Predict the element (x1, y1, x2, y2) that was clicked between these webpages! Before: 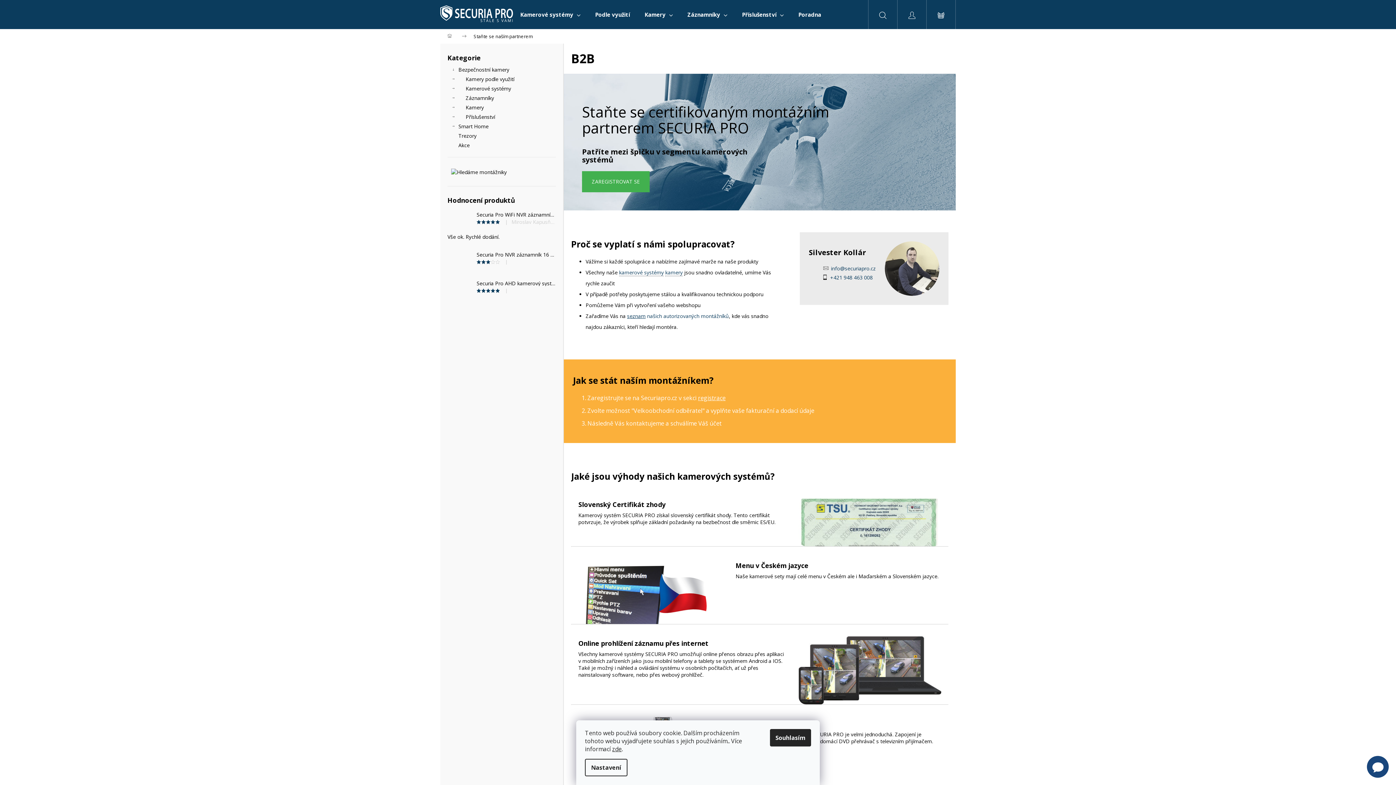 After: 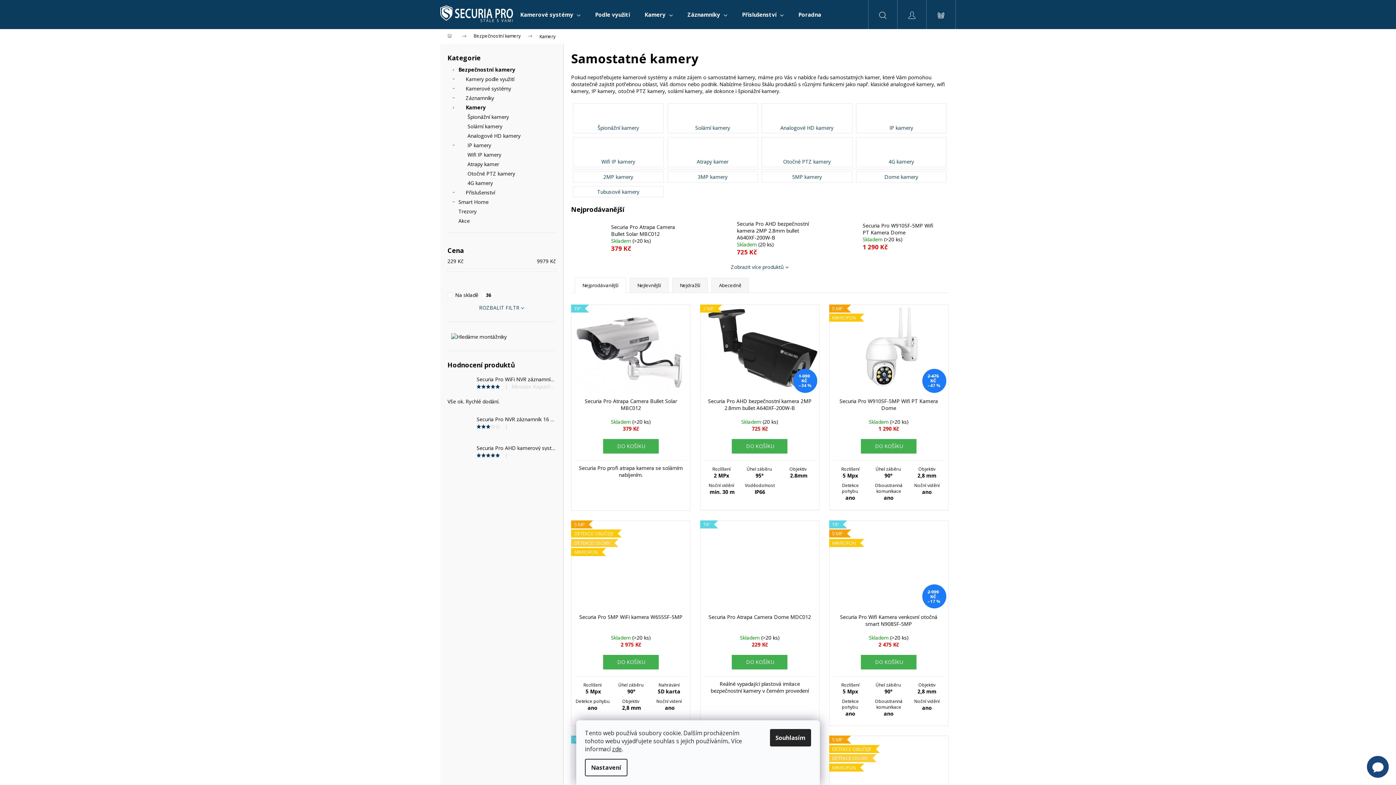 Action: bbox: (637, 0, 680, 29) label: Kamery